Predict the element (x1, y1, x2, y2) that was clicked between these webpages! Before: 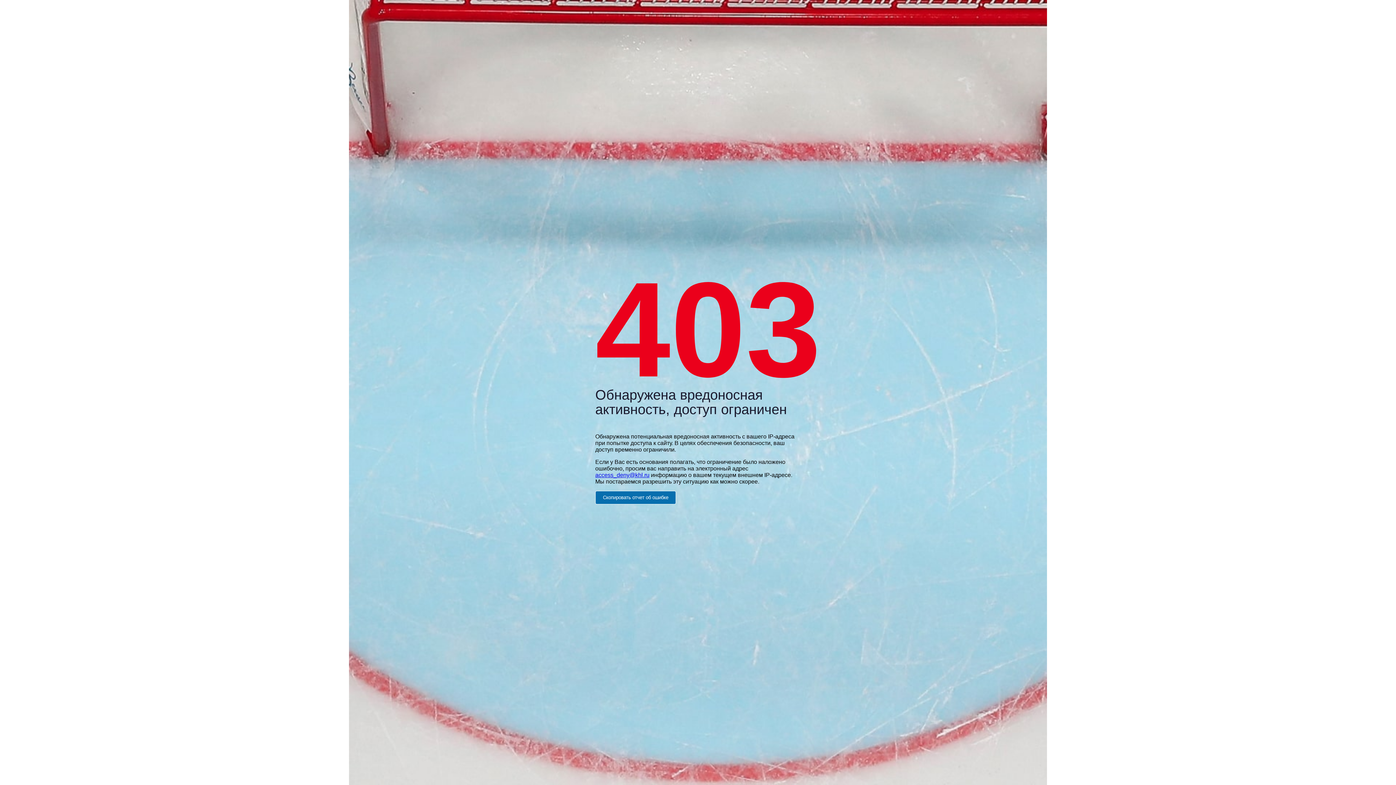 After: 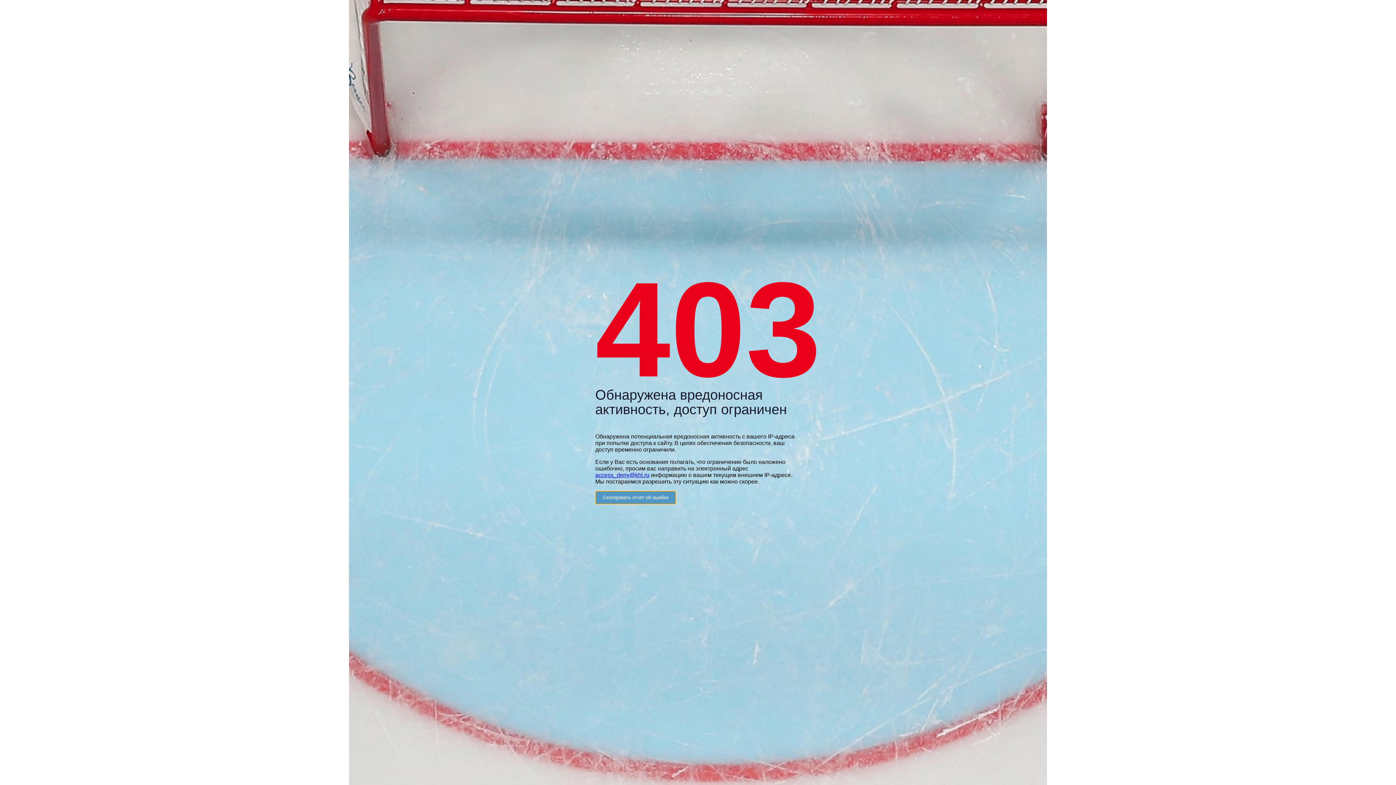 Action: label: Скопировать отчет об ошибке bbox: (595, 491, 676, 504)